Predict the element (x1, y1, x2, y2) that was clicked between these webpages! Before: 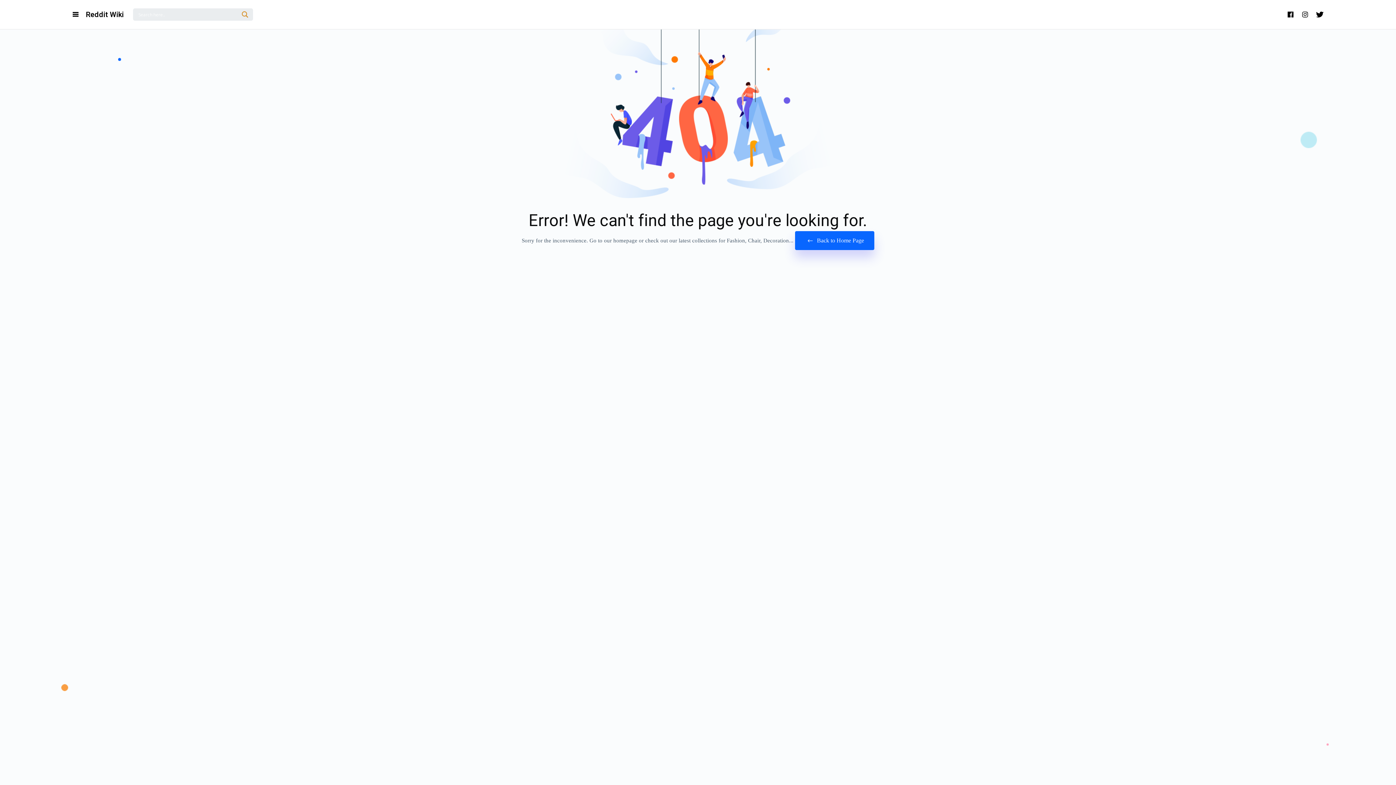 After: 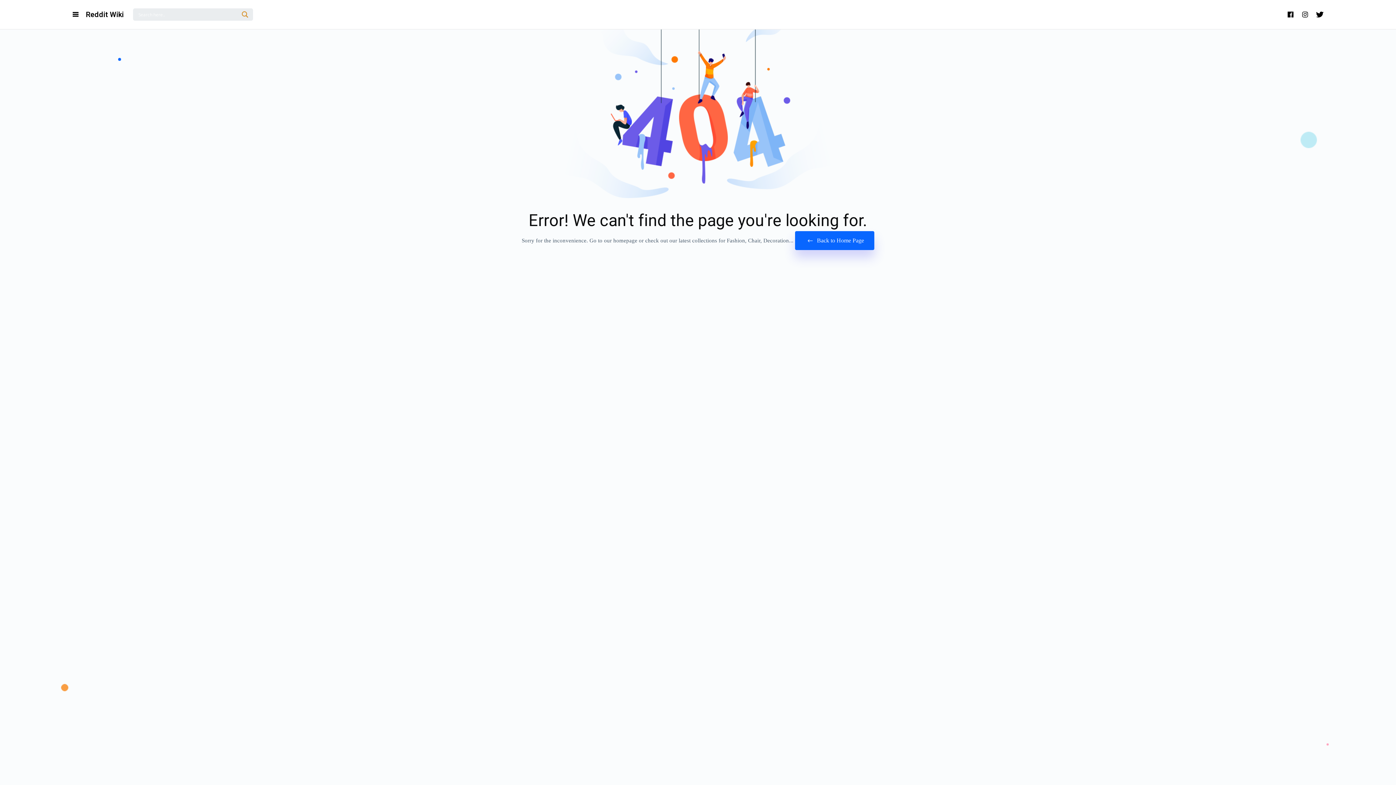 Action: bbox: (1312, 0, 1327, 29)